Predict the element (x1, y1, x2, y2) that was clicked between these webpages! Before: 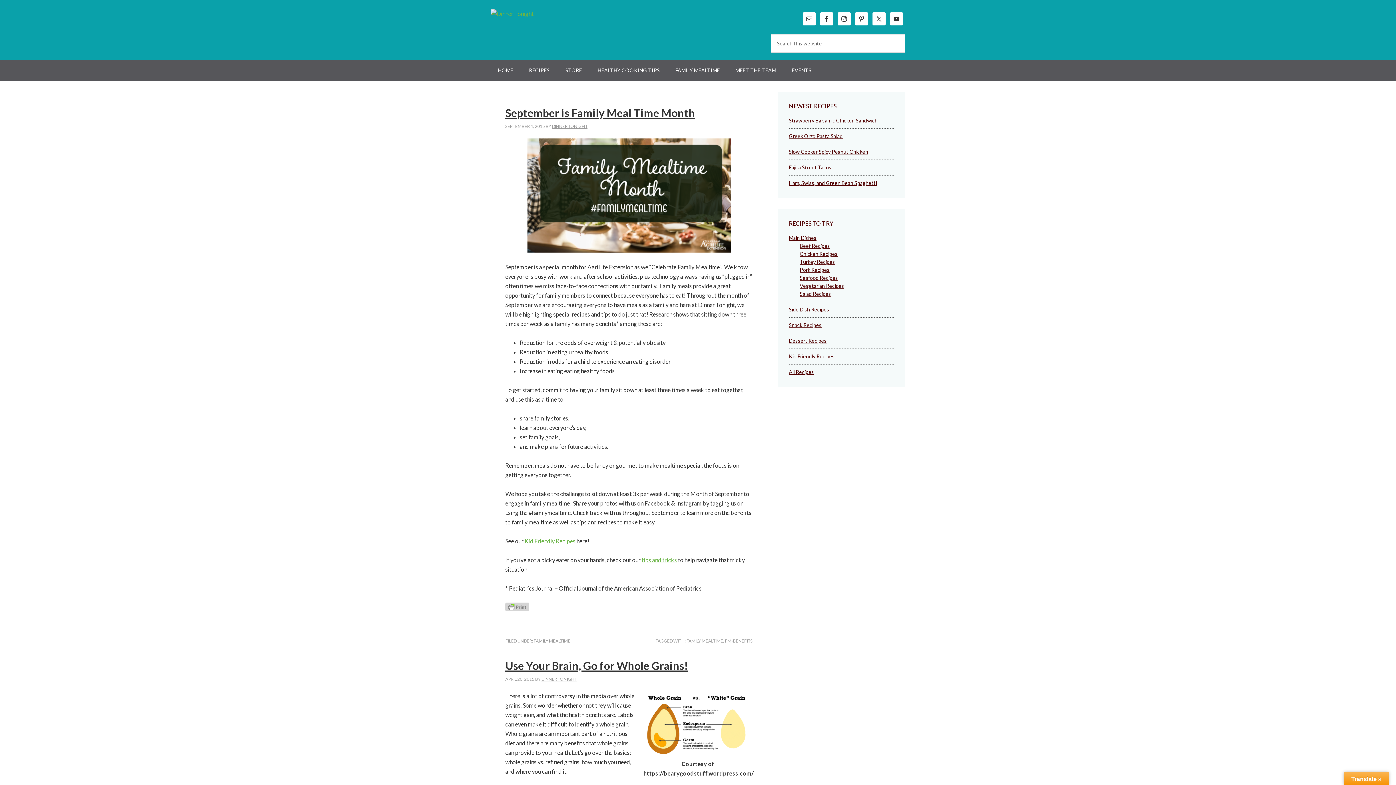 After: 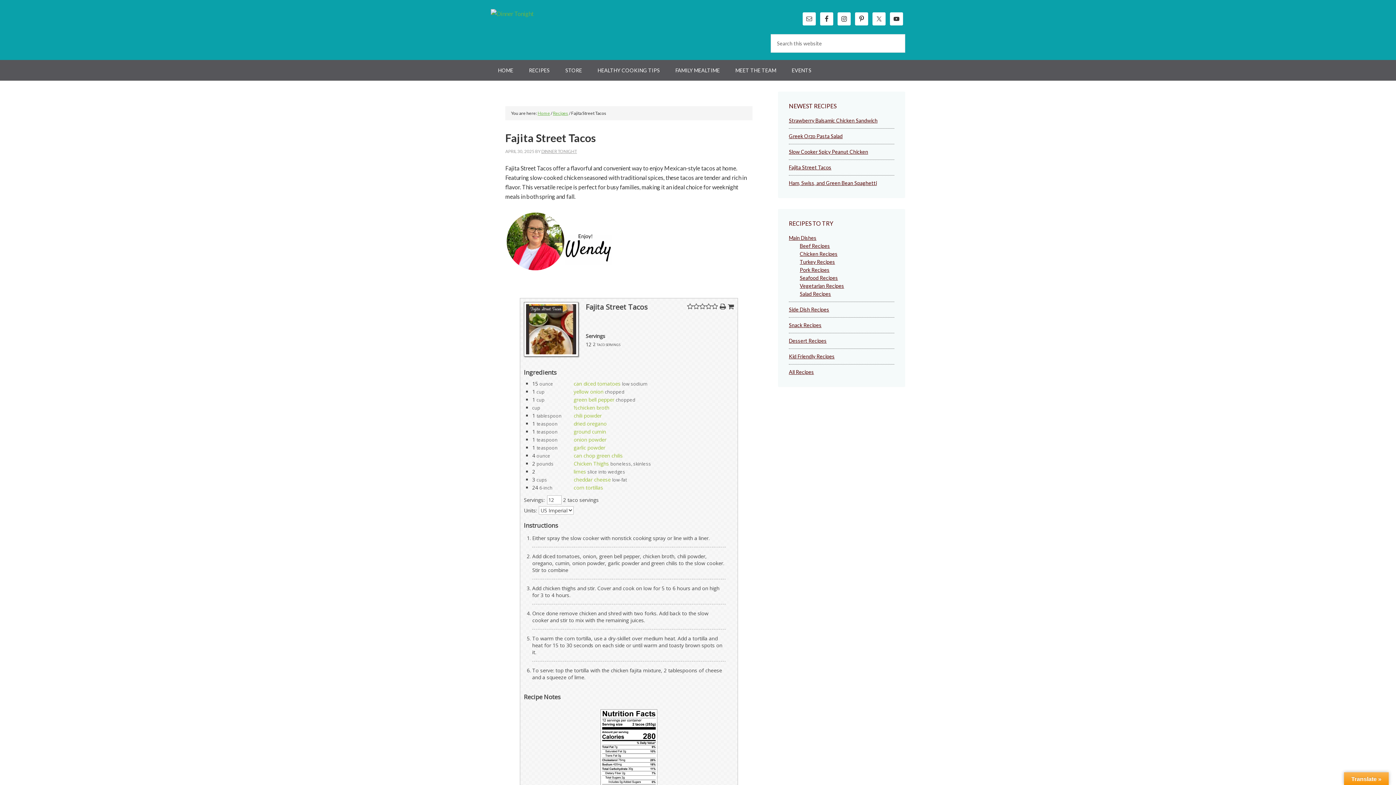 Action: label: Fajita Street Tacos bbox: (789, 164, 831, 170)